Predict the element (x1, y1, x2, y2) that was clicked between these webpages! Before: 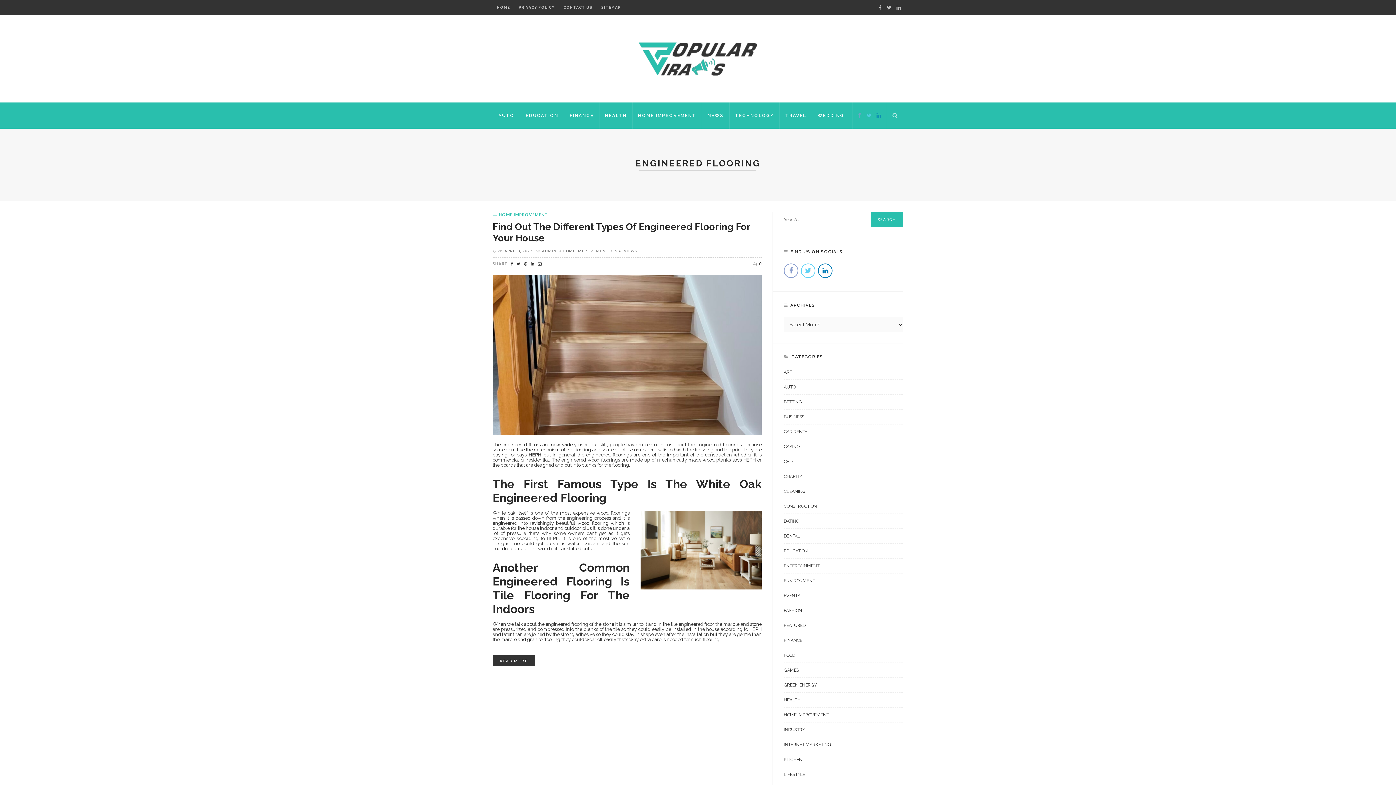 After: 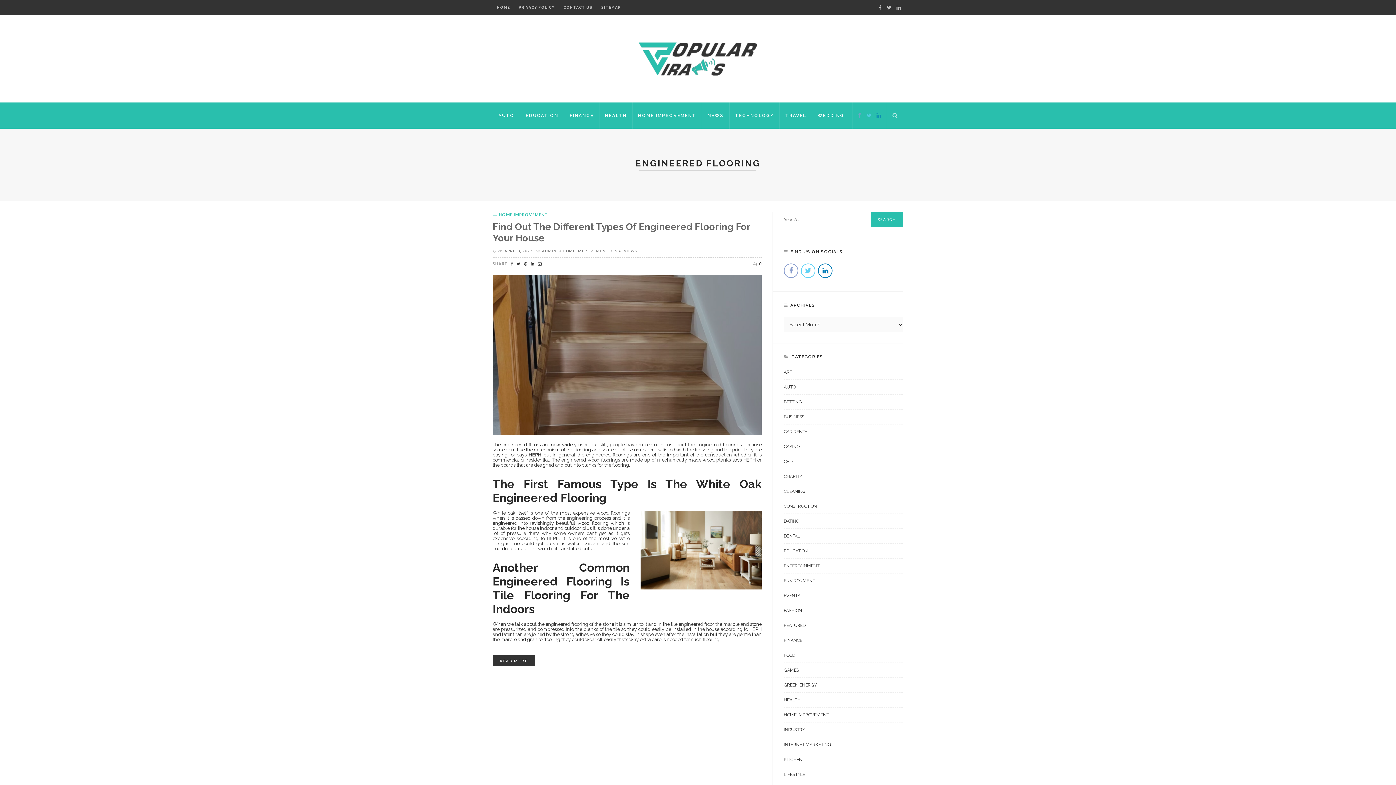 Action: bbox: (509, 261, 514, 266)